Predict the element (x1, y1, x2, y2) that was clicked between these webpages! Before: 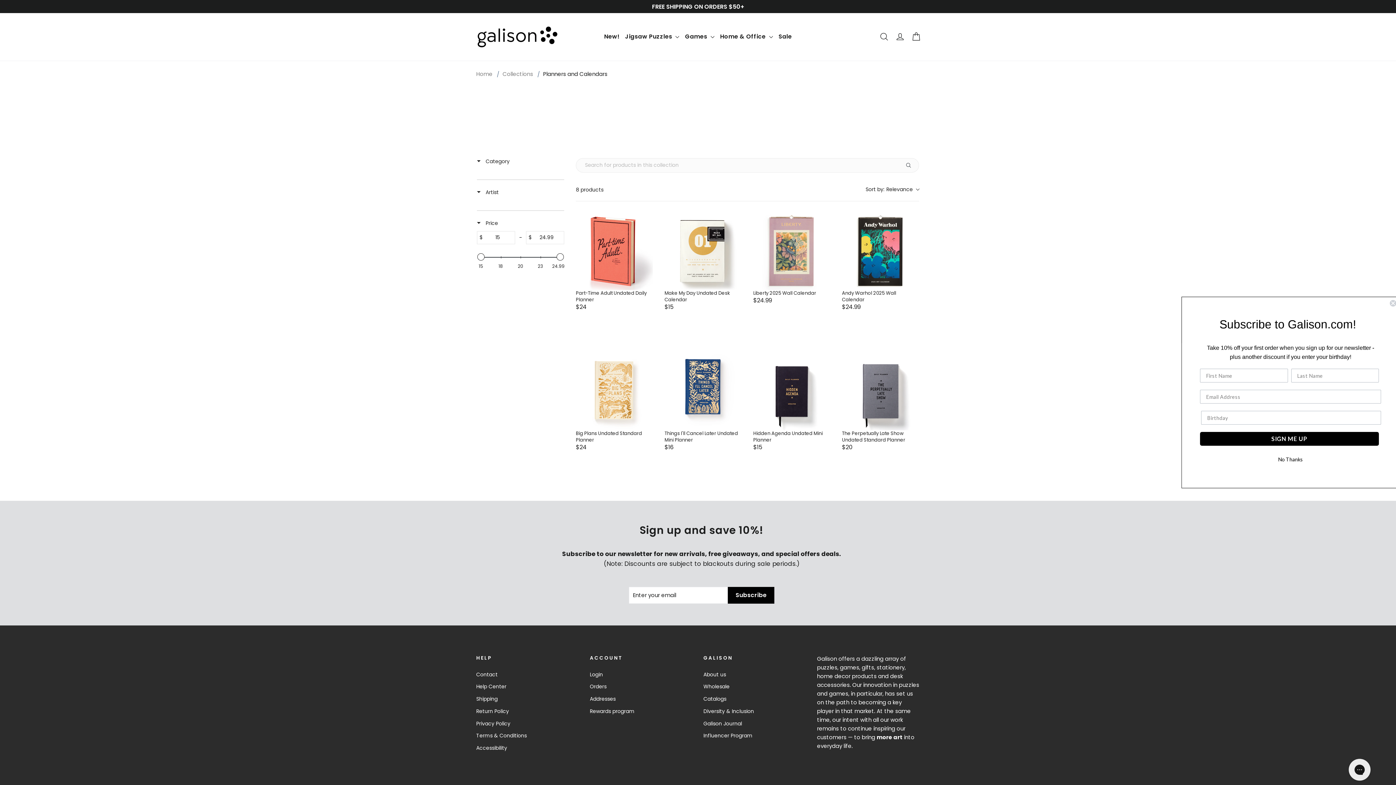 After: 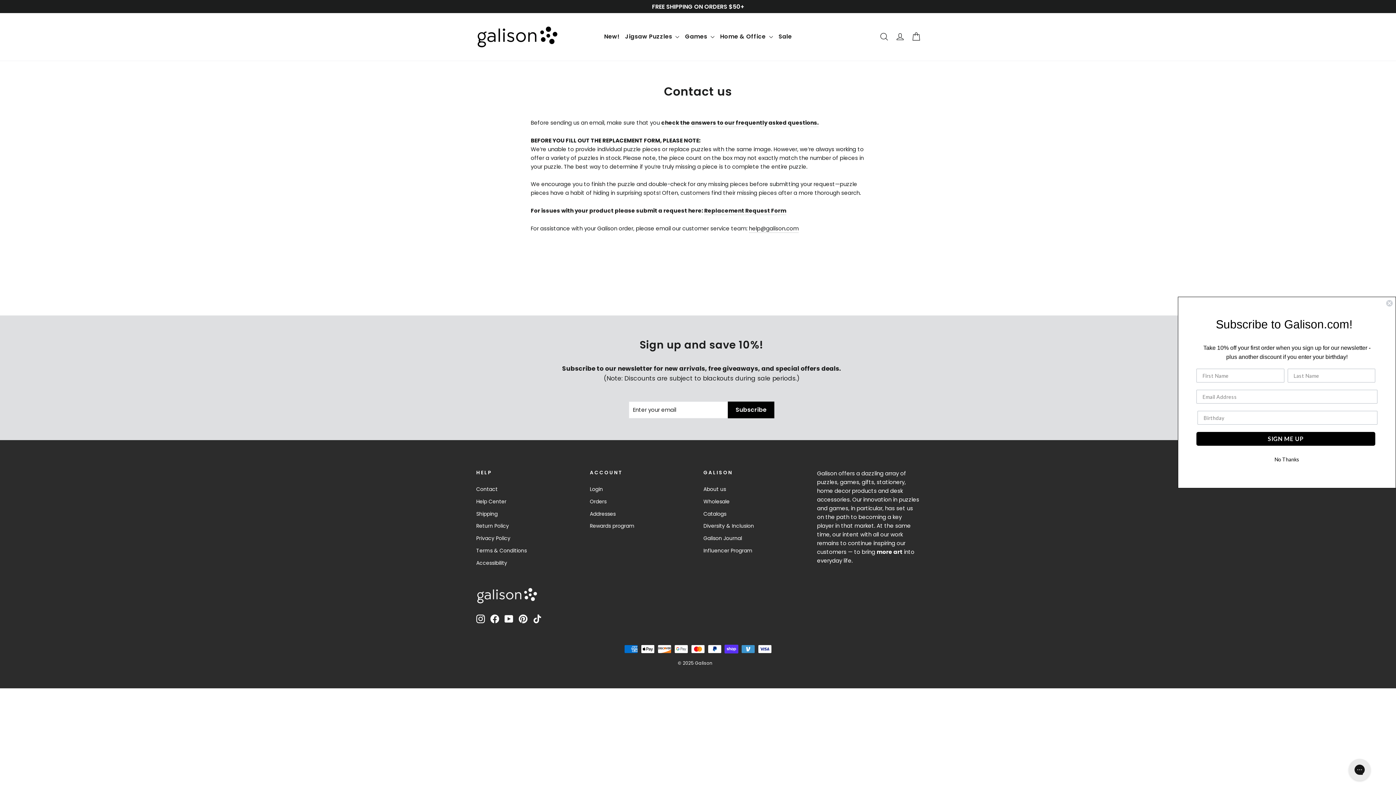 Action: label: Contact bbox: (476, 669, 579, 680)